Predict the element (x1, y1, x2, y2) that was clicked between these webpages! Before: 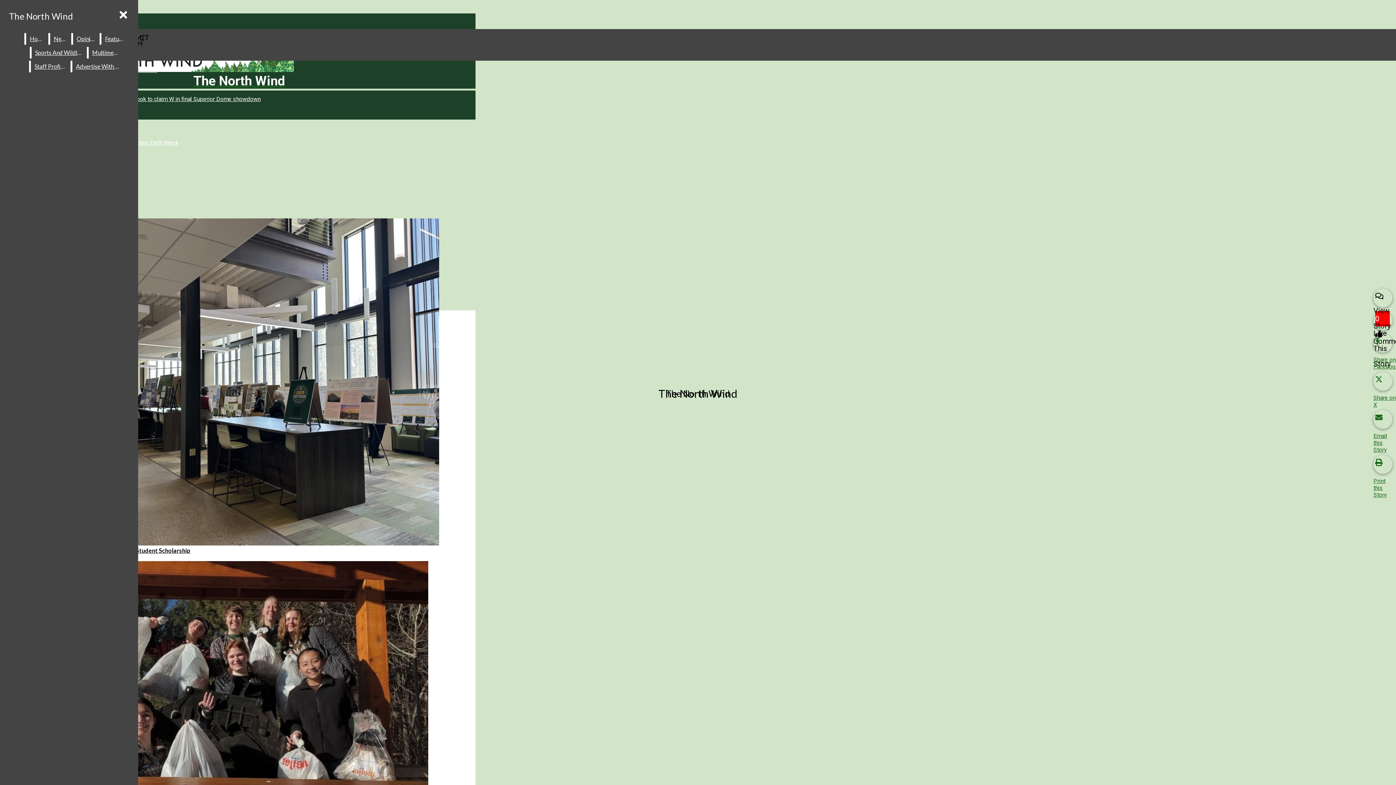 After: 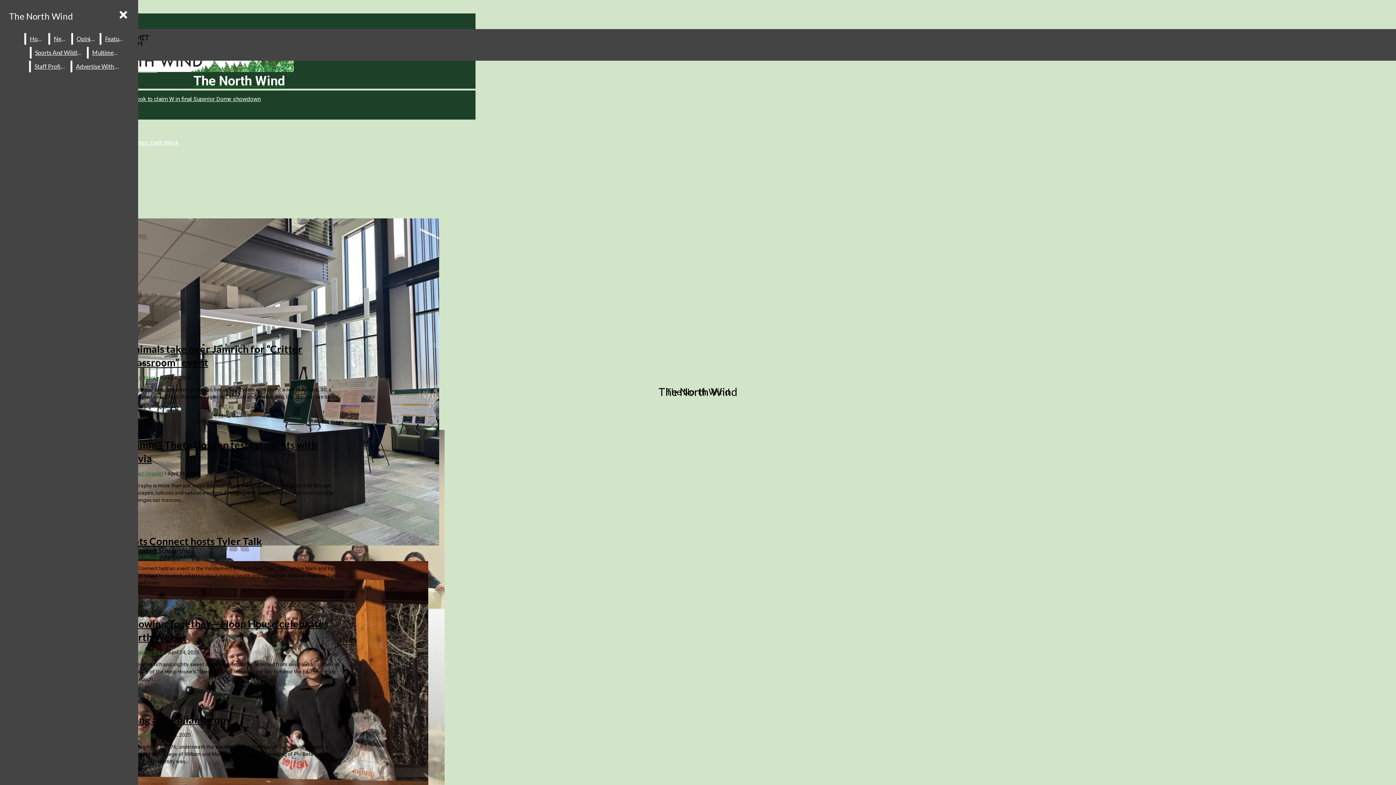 Action: bbox: (101, 33, 128, 44) label: Features